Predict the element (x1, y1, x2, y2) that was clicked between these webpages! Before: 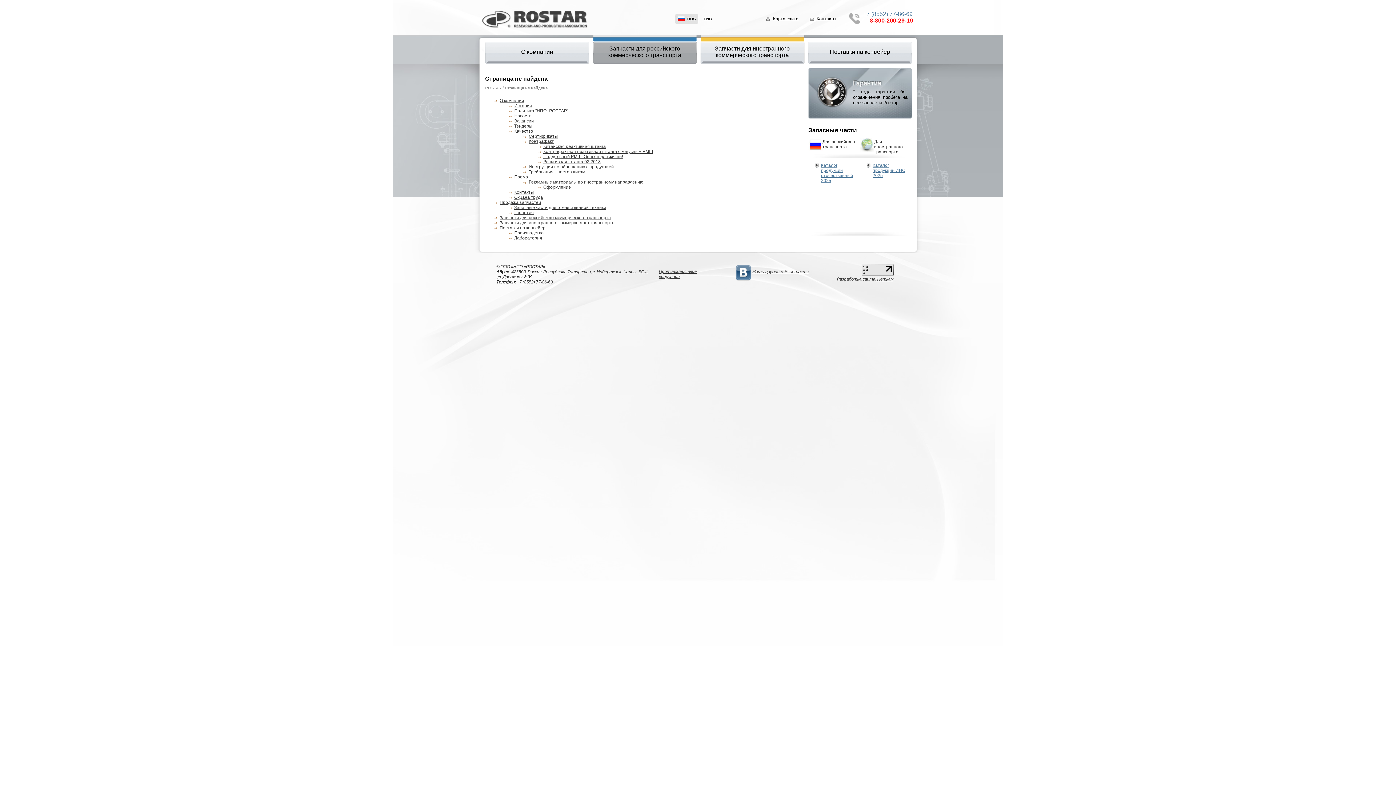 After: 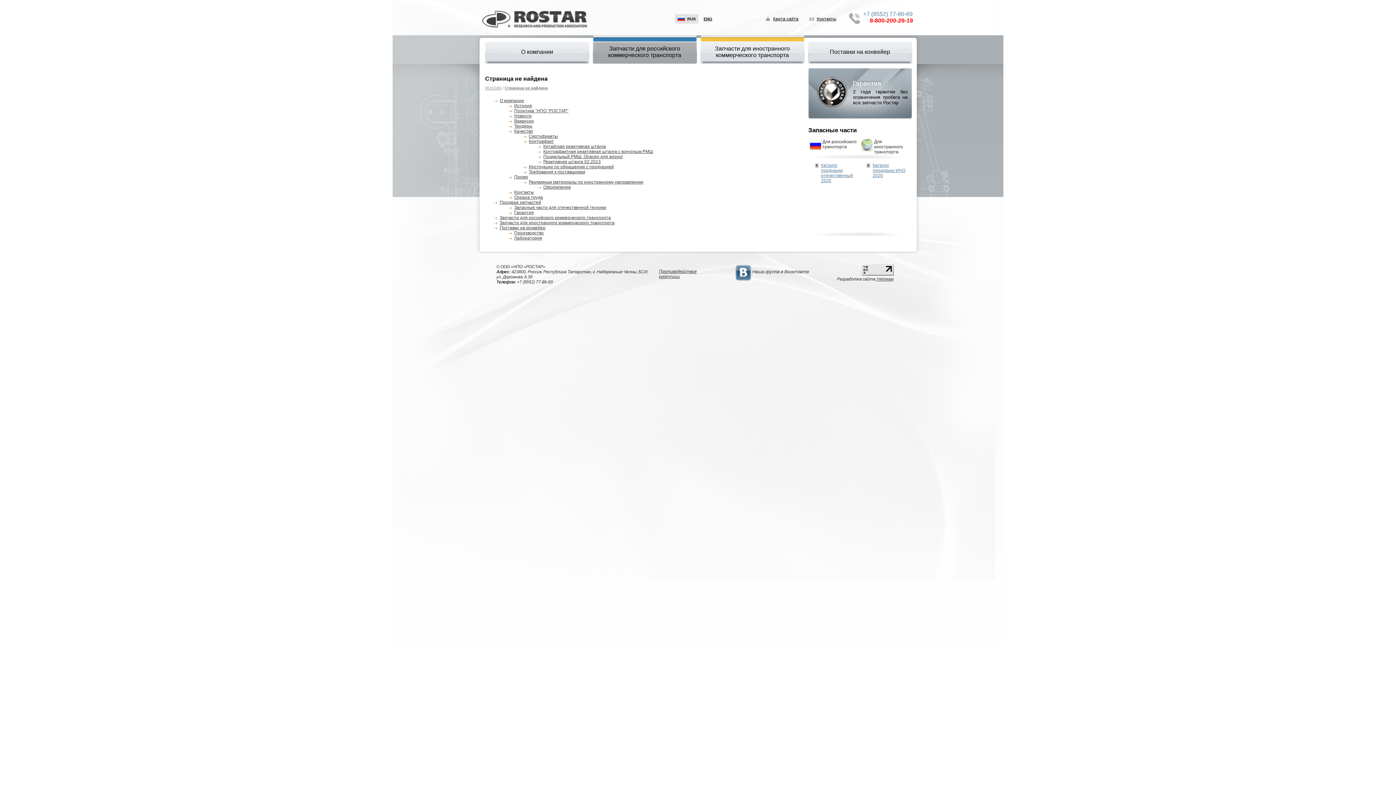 Action: label: Наша группа в Вконтакте bbox: (752, 269, 809, 274)